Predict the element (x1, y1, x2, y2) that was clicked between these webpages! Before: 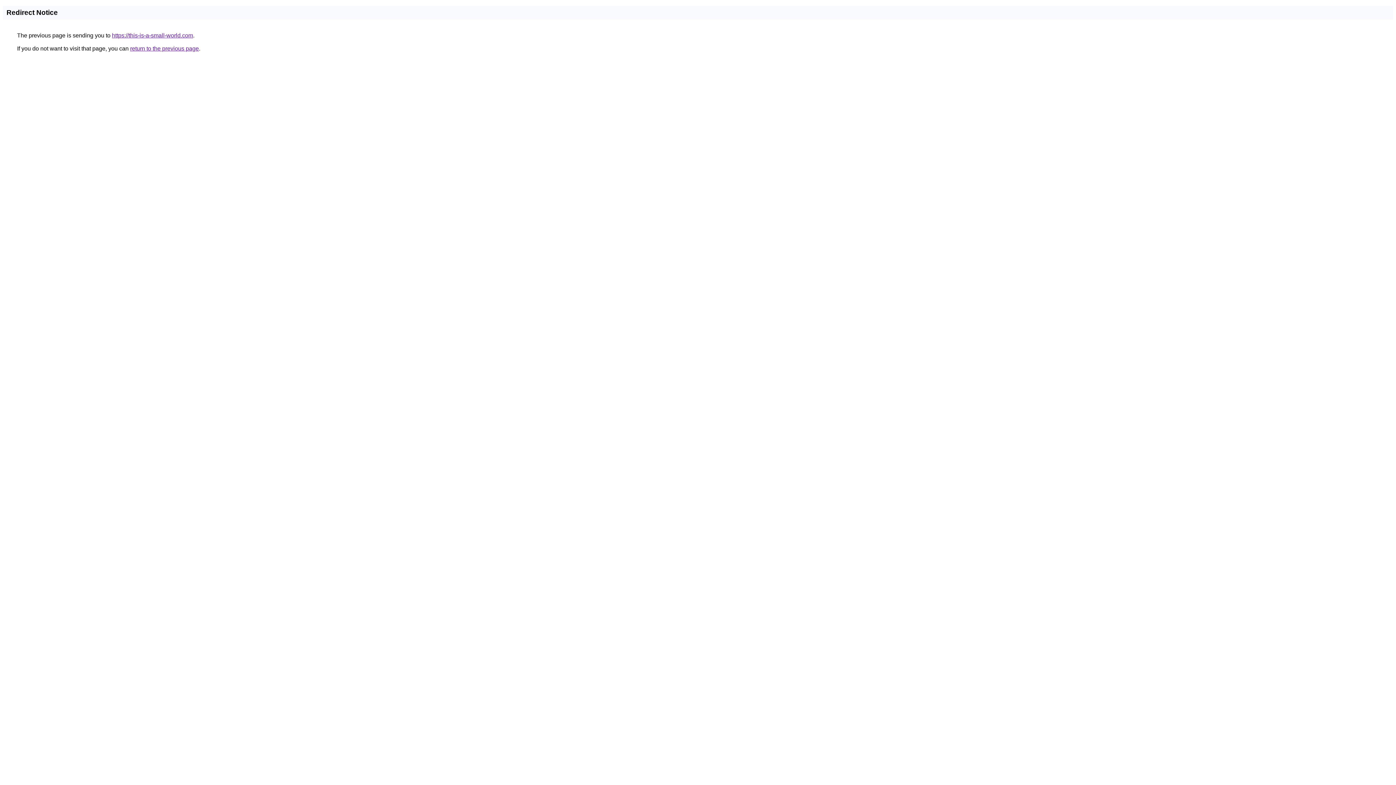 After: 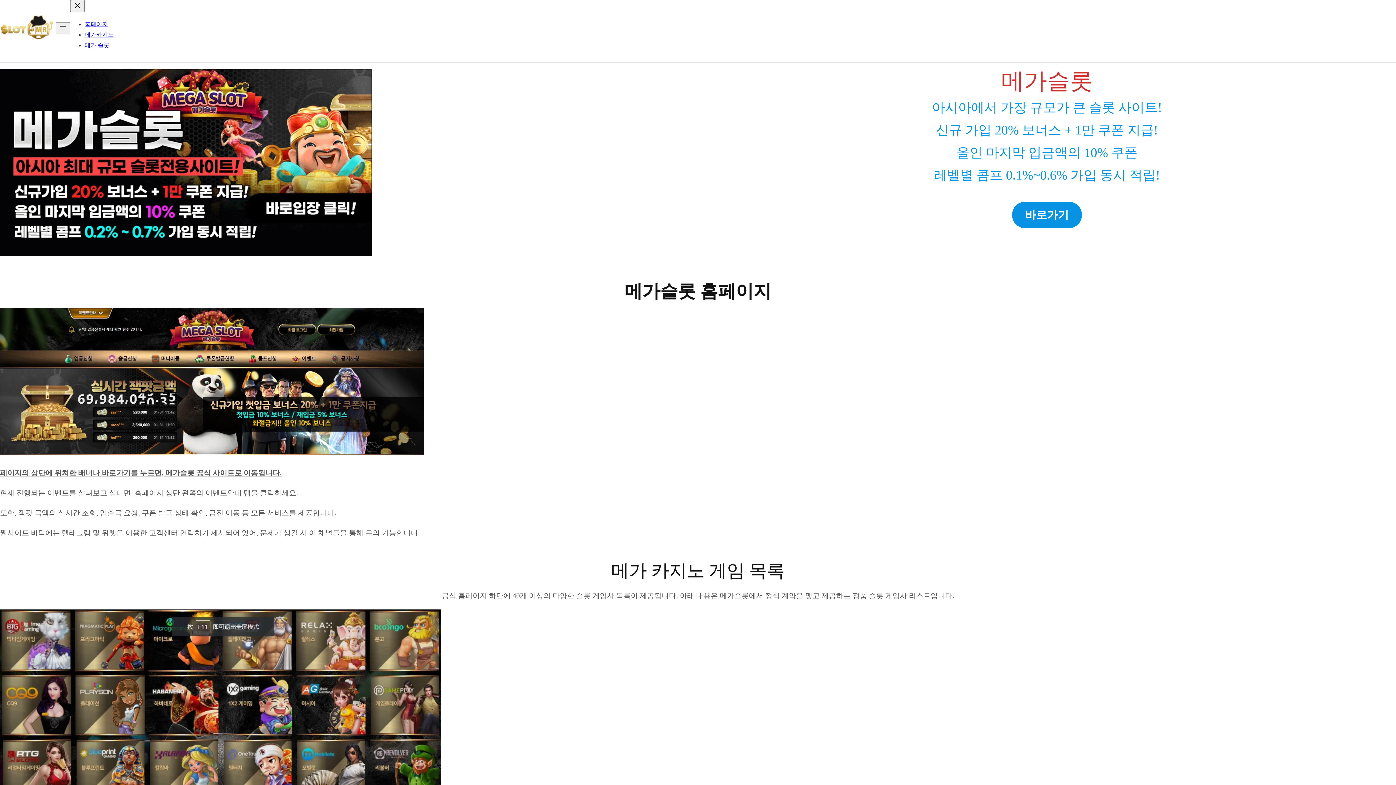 Action: bbox: (112, 32, 193, 38) label: https://this-is-a-small-world.com